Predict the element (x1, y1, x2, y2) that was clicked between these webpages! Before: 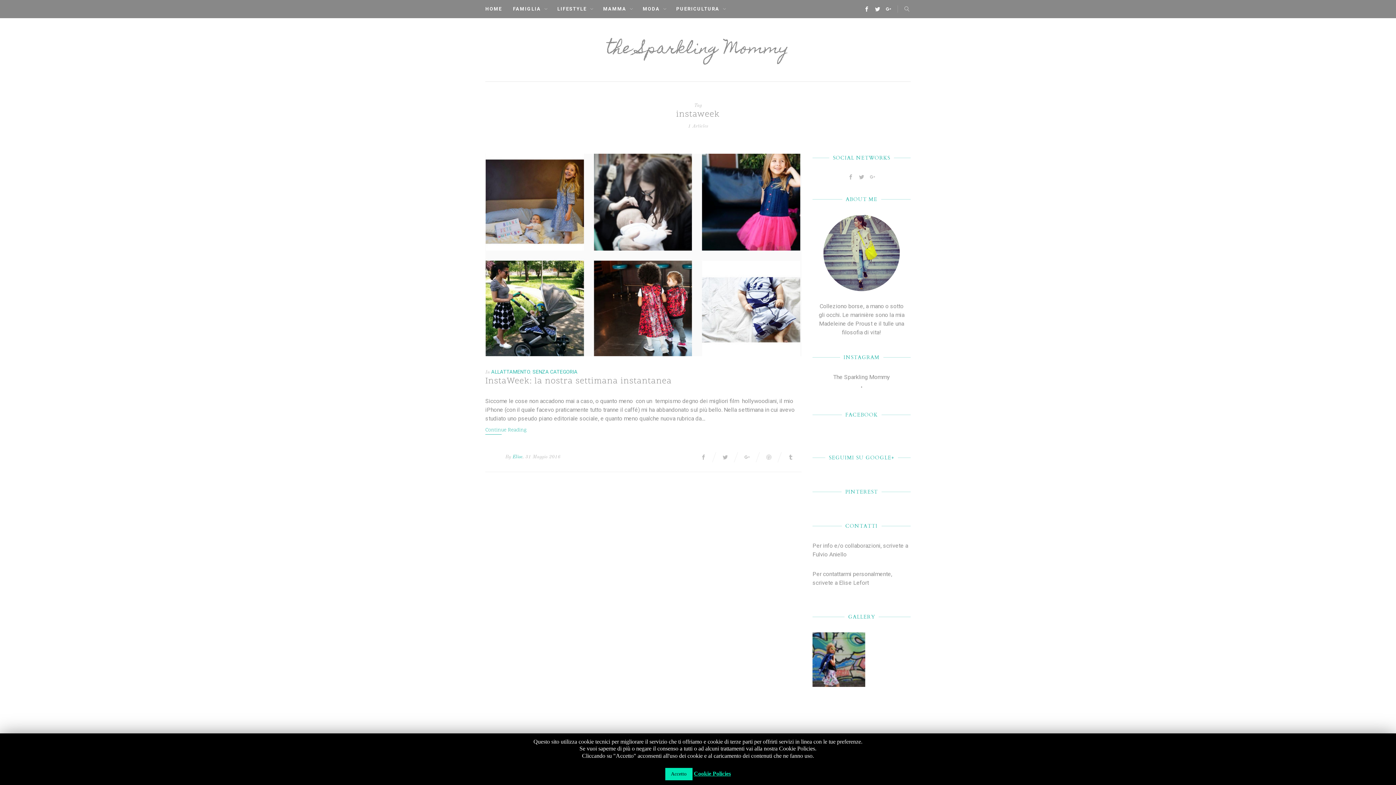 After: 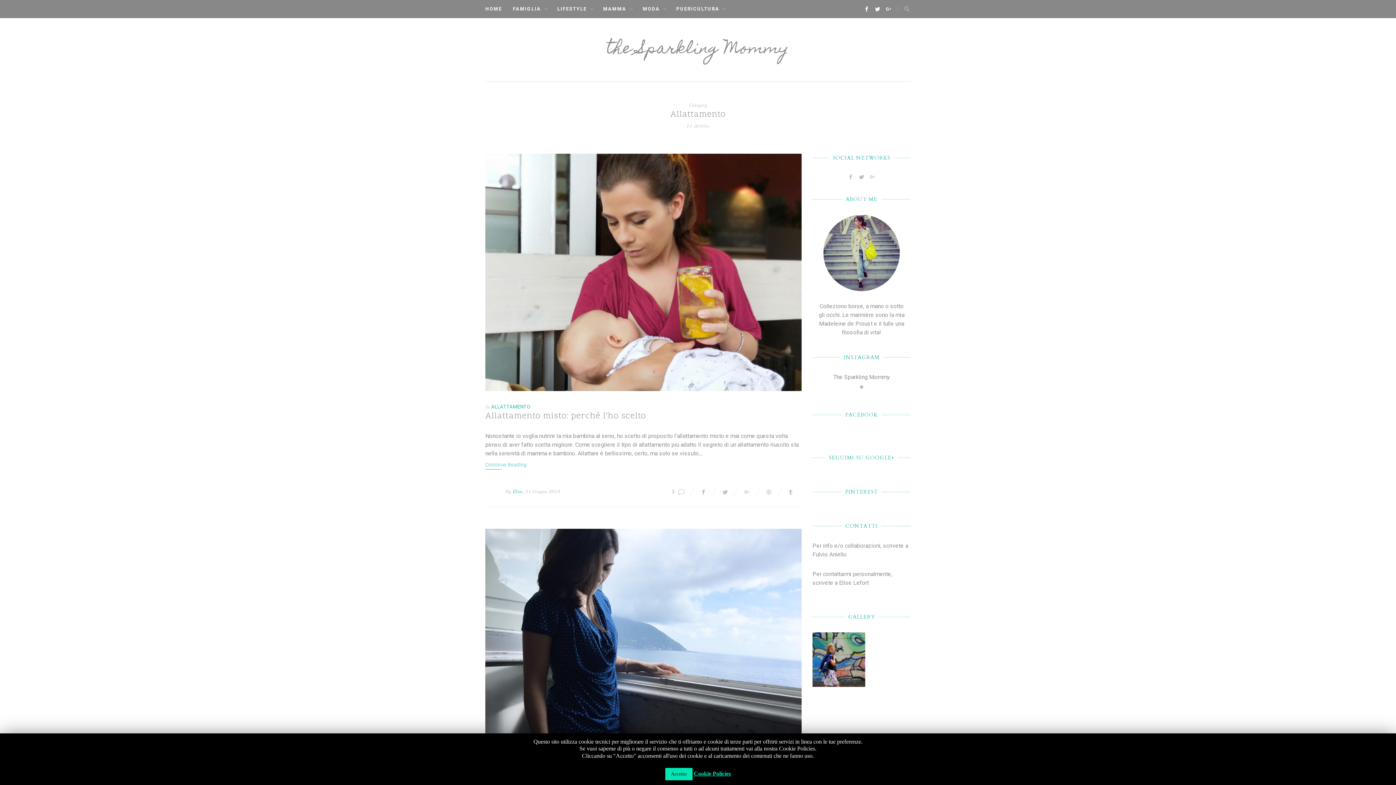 Action: label: ALLATTAMENTO bbox: (491, 369, 530, 374)